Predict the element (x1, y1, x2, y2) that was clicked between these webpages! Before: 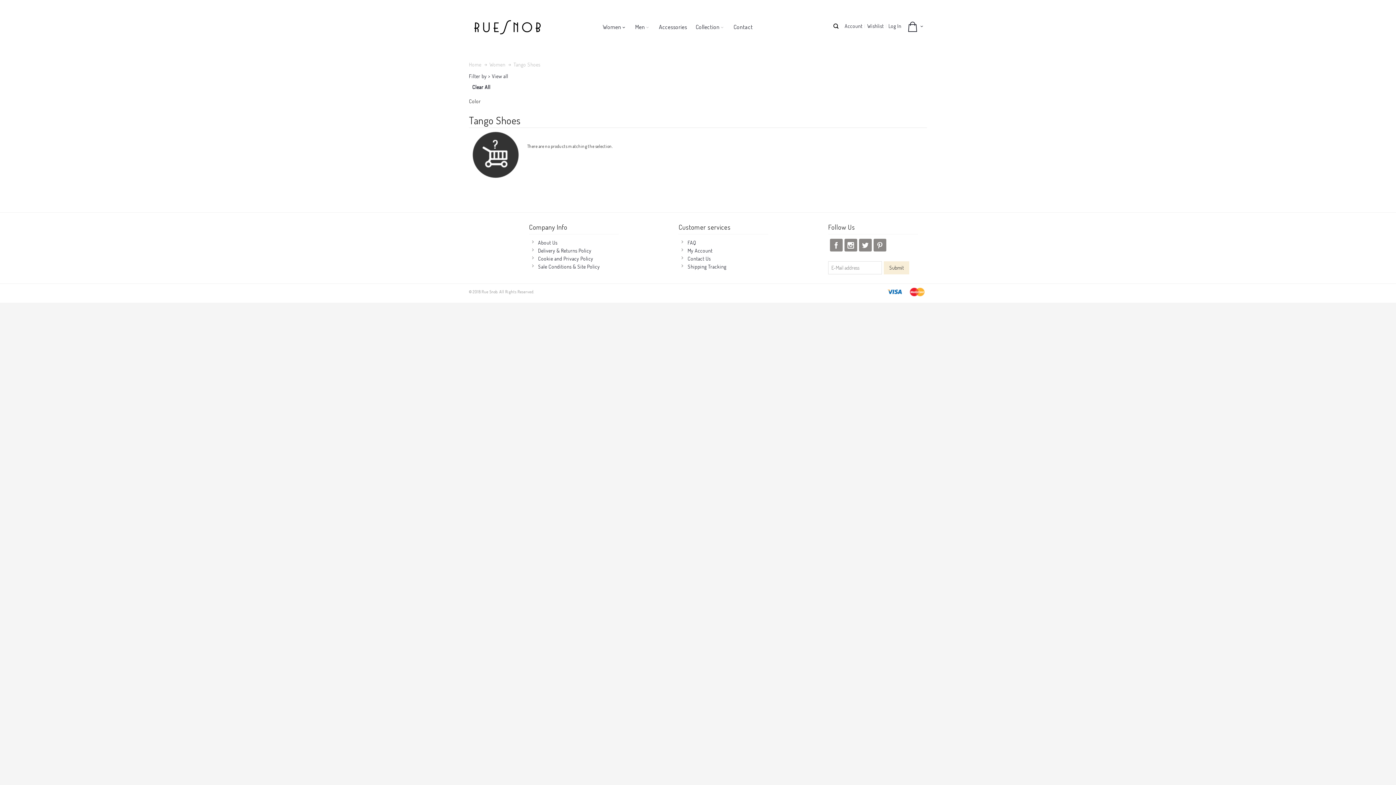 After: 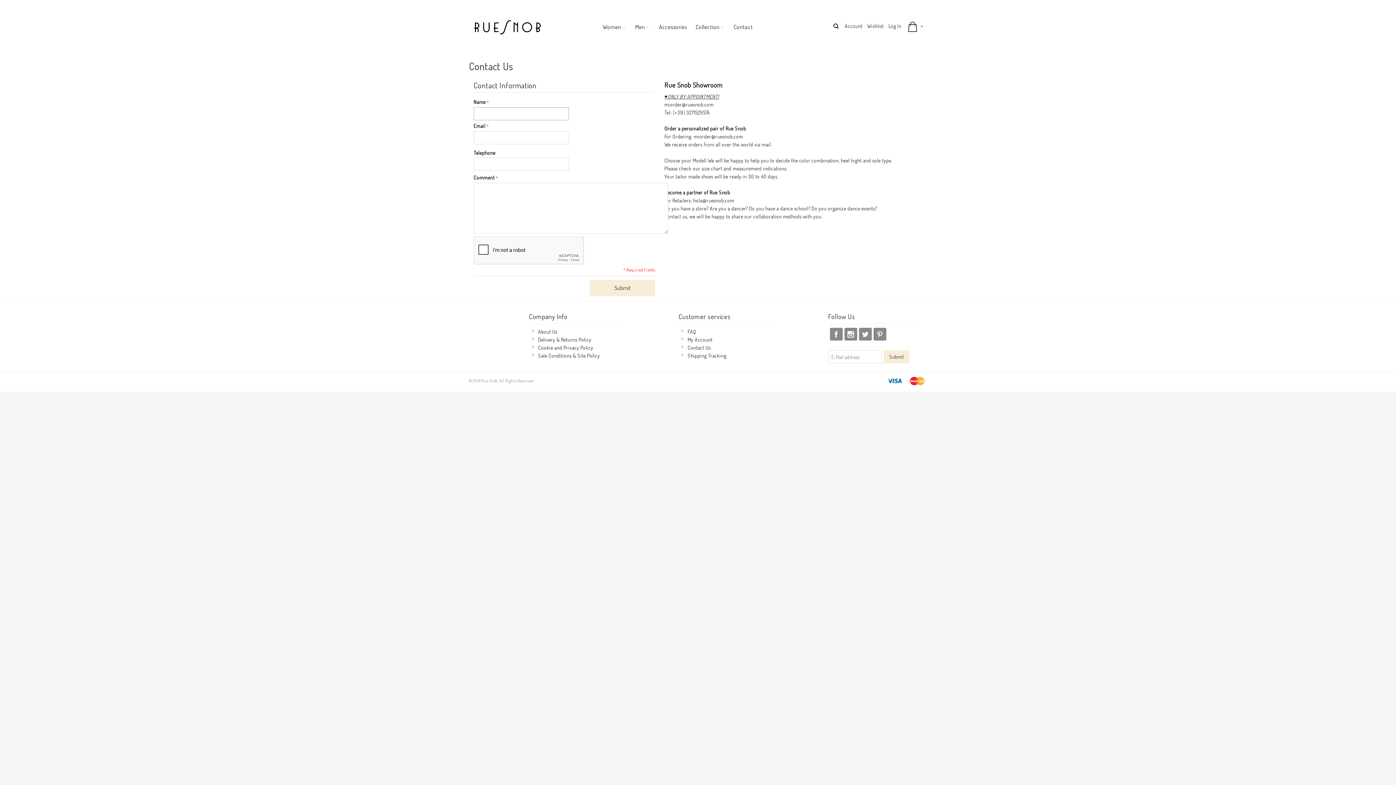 Action: label: Contact bbox: (729, 17, 757, 36)